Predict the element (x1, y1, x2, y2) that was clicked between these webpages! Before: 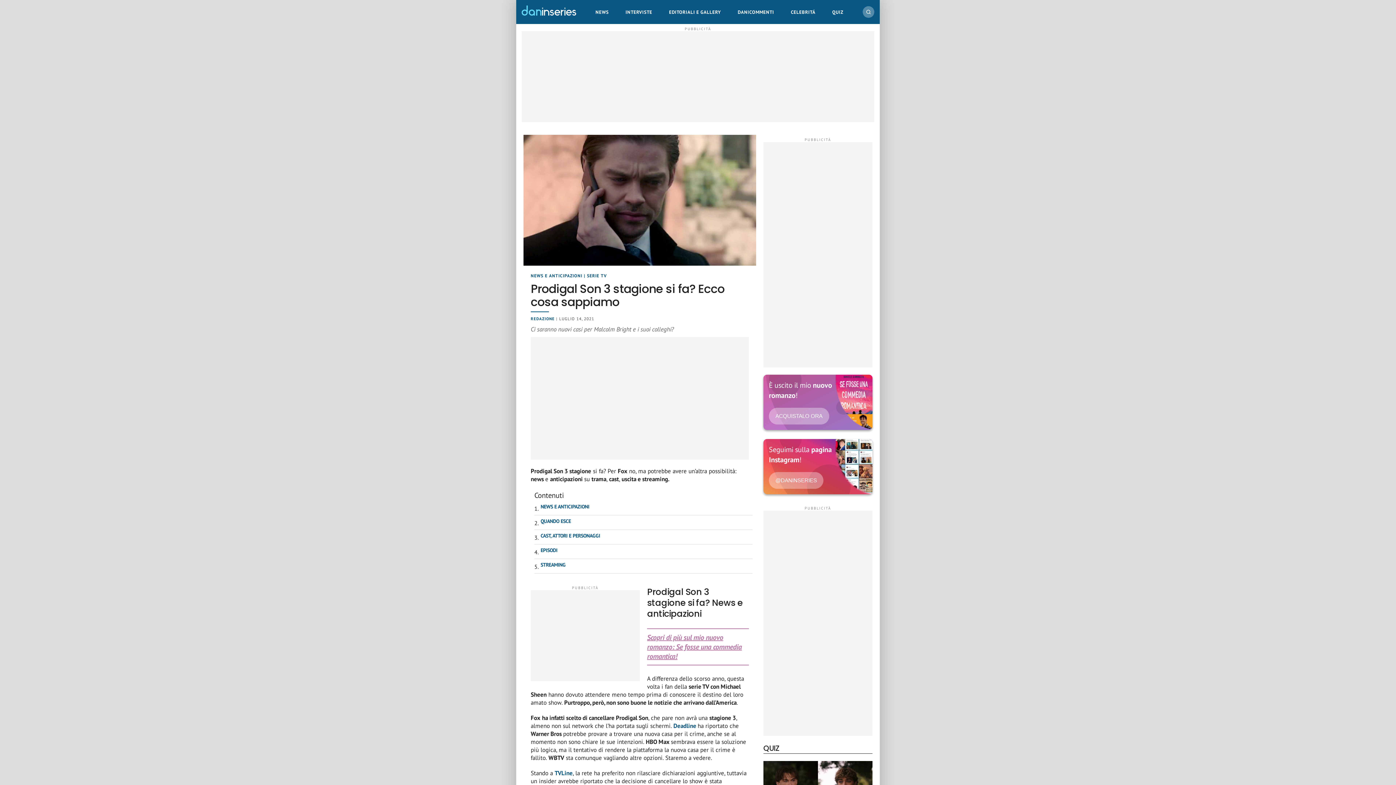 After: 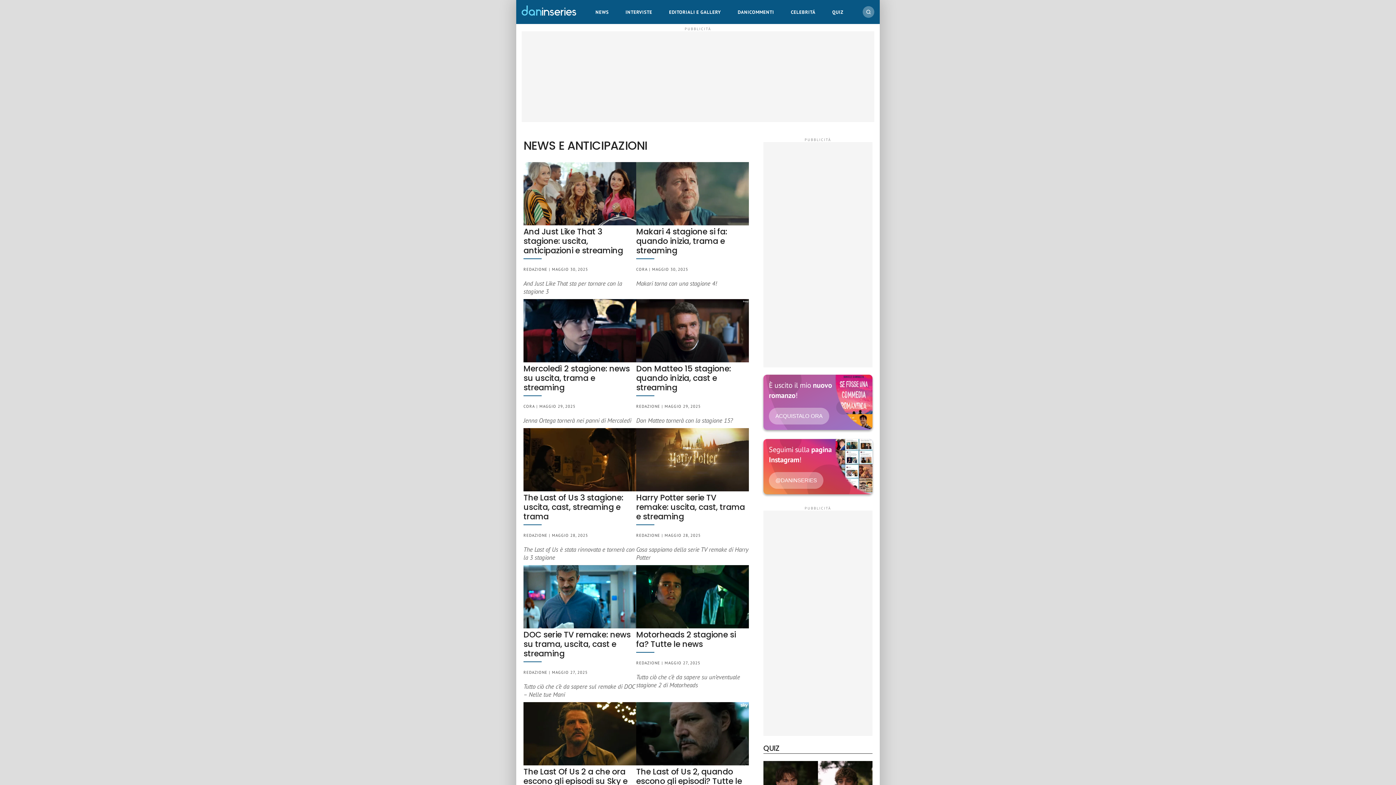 Action: bbox: (592, 2, 611, 21) label: NEWS